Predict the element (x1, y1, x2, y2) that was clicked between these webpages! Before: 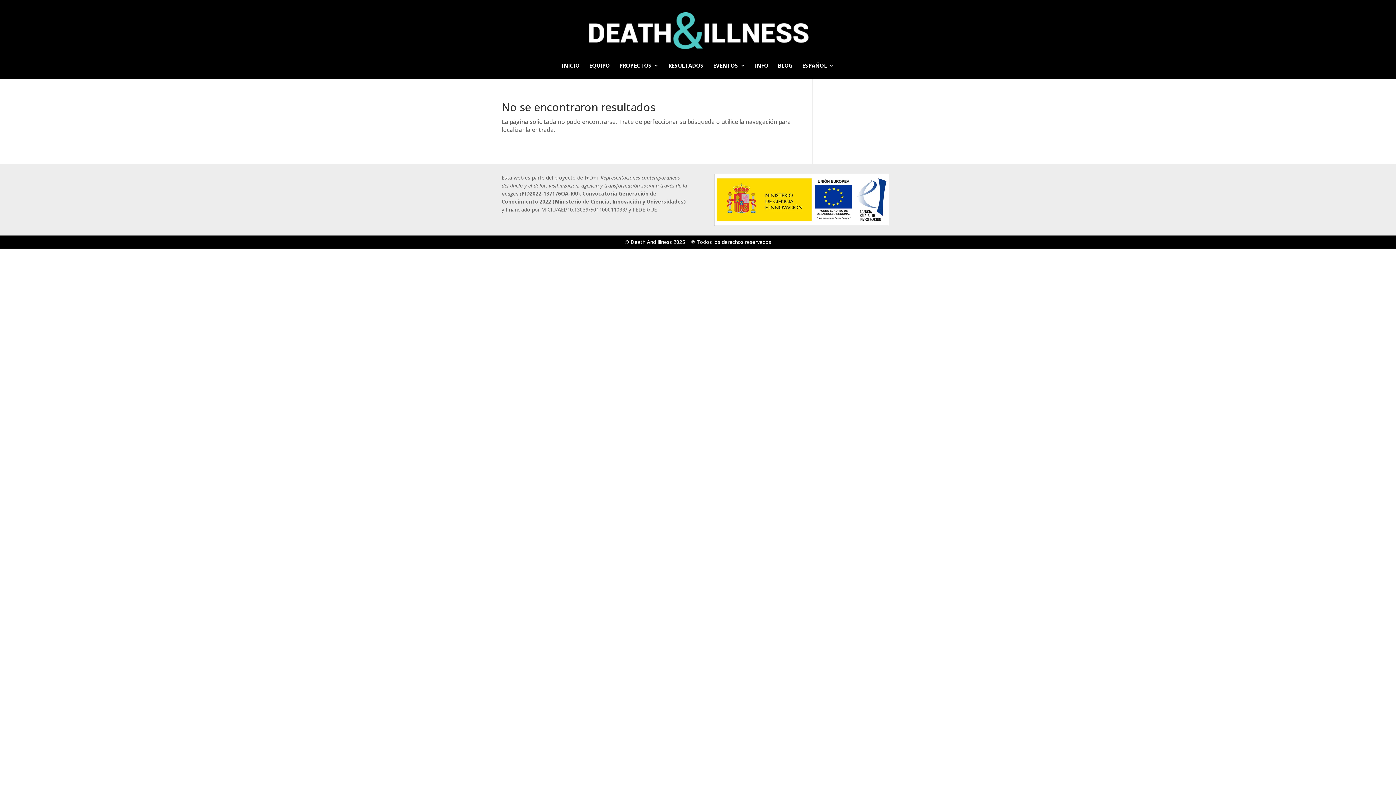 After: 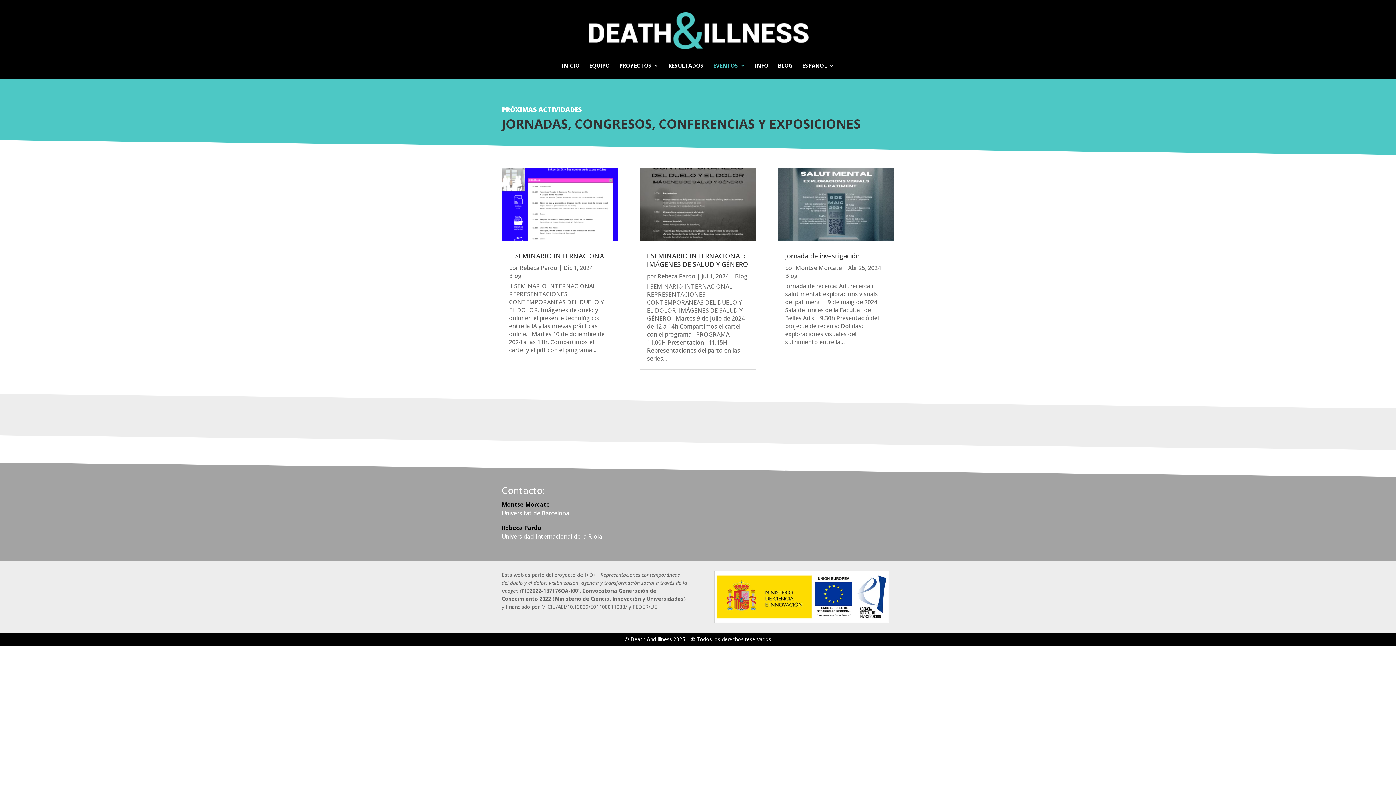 Action: bbox: (713, 62, 745, 78) label: EVENTOS